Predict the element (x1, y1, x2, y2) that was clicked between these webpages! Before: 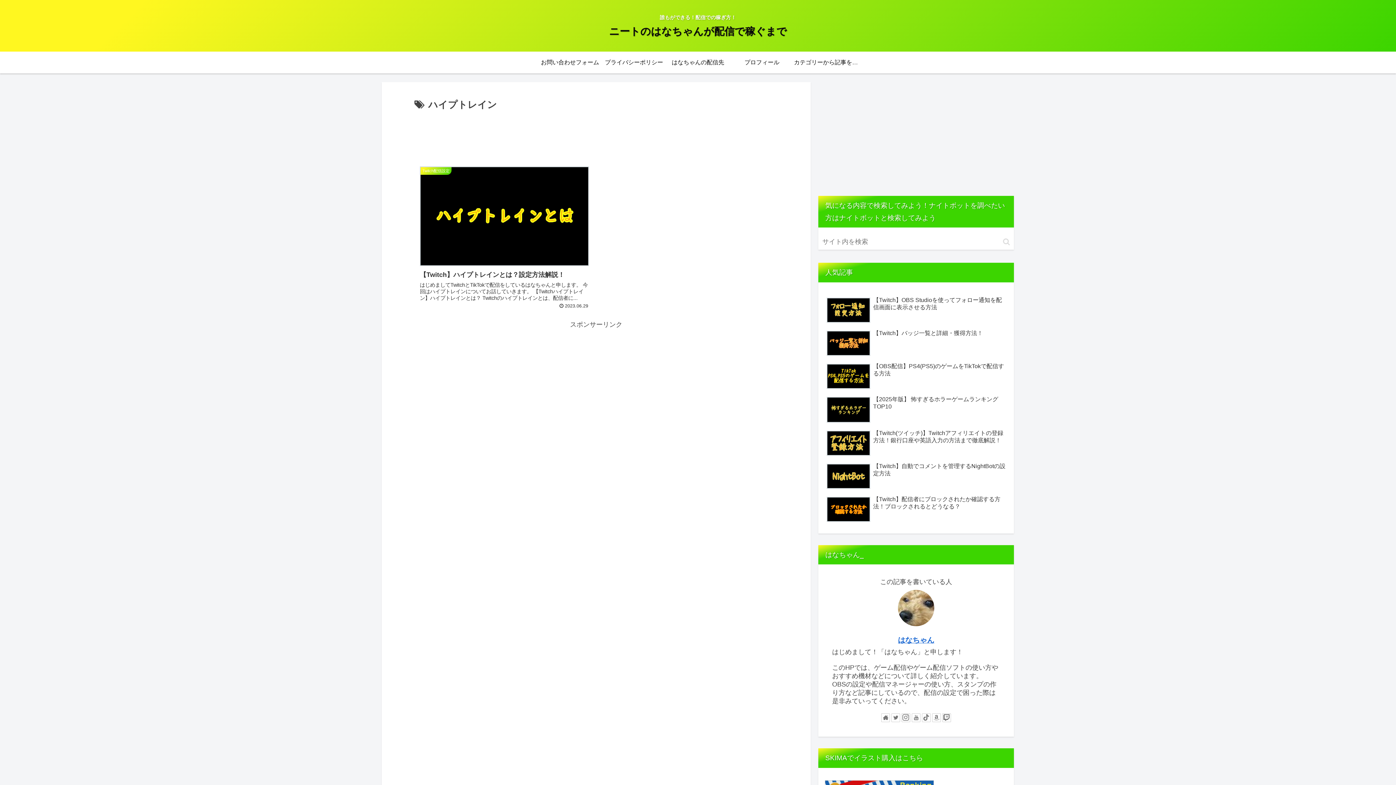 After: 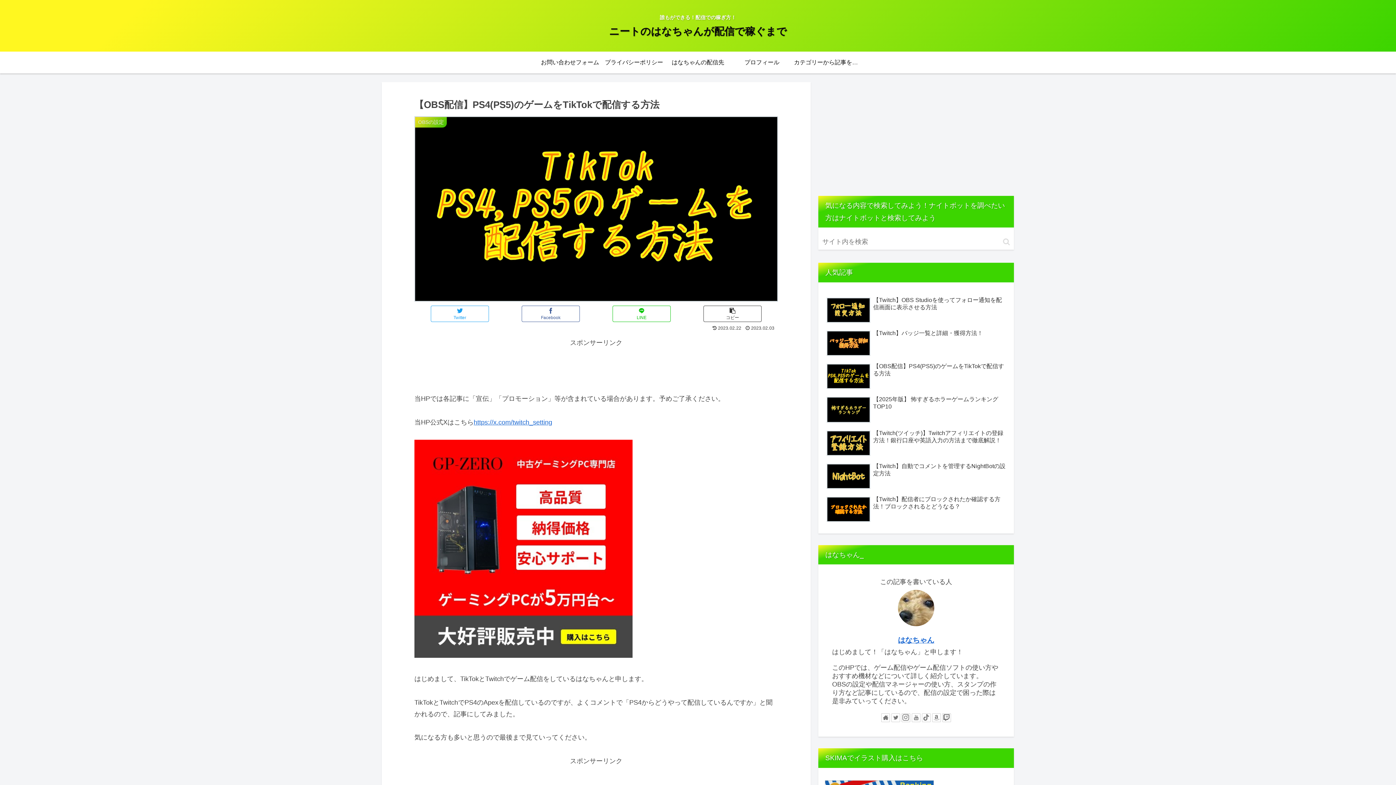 Action: label: 【OBS配信】PS4(PS5)のゲームをTikTokで配信する方法 bbox: (825, 361, 1007, 392)